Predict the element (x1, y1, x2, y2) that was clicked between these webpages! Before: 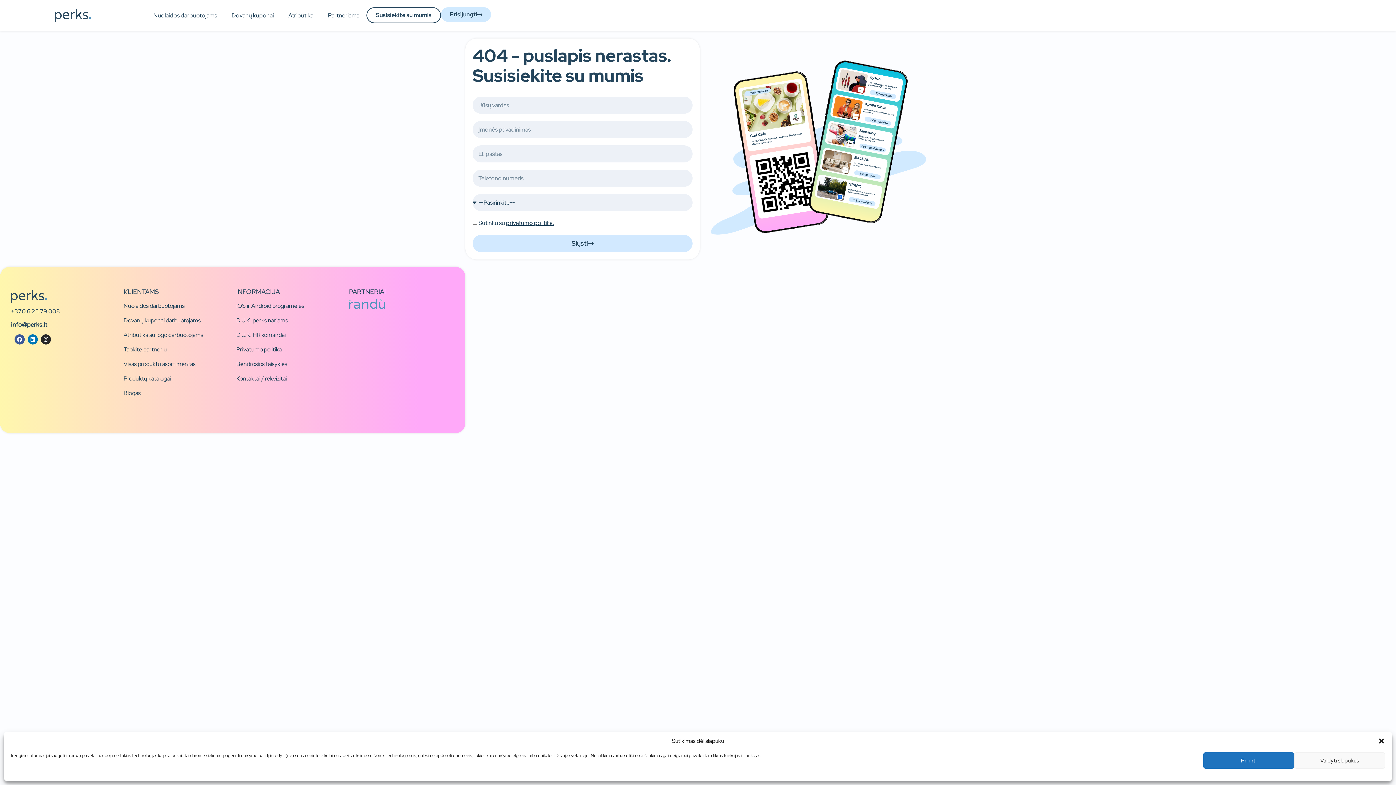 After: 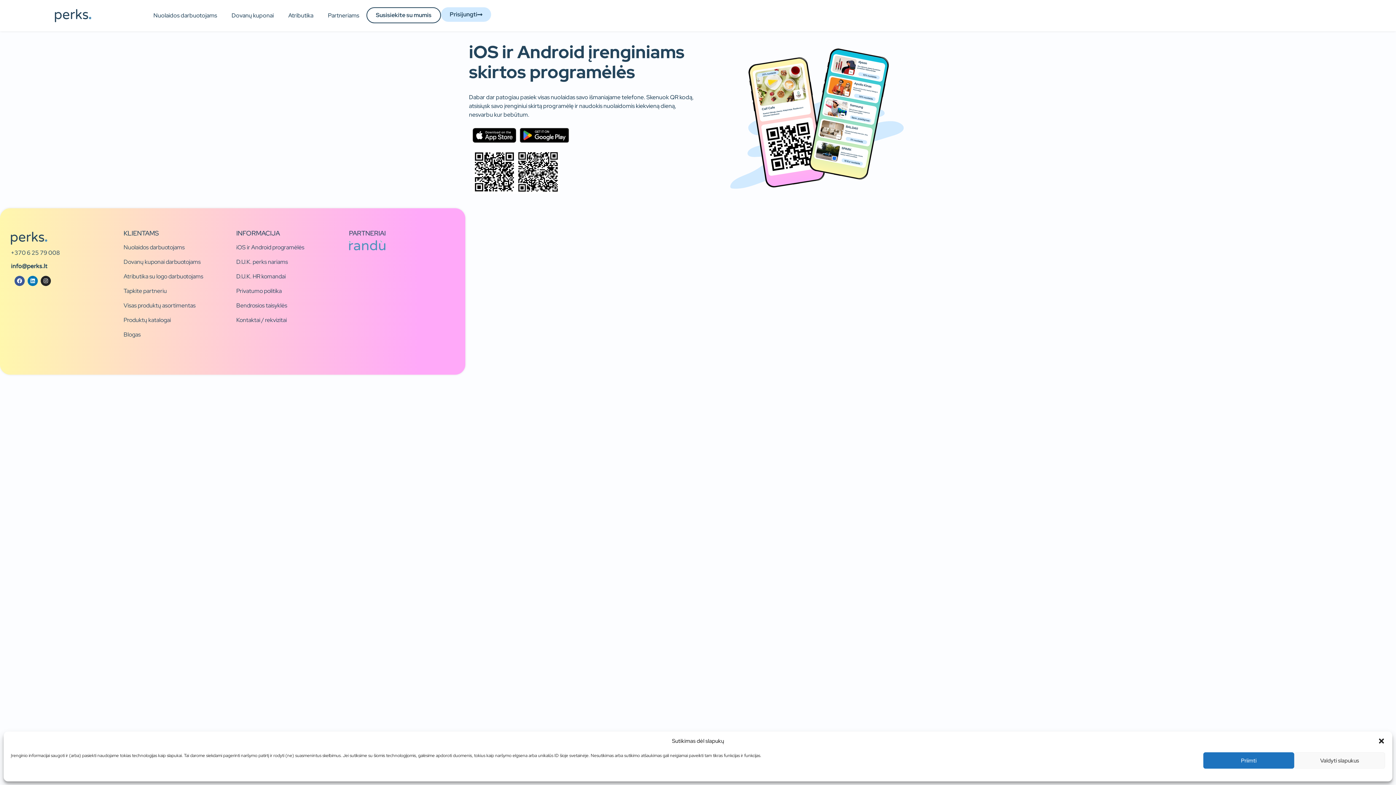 Action: bbox: (236, 298, 341, 313) label: iOS ir Android programėlės